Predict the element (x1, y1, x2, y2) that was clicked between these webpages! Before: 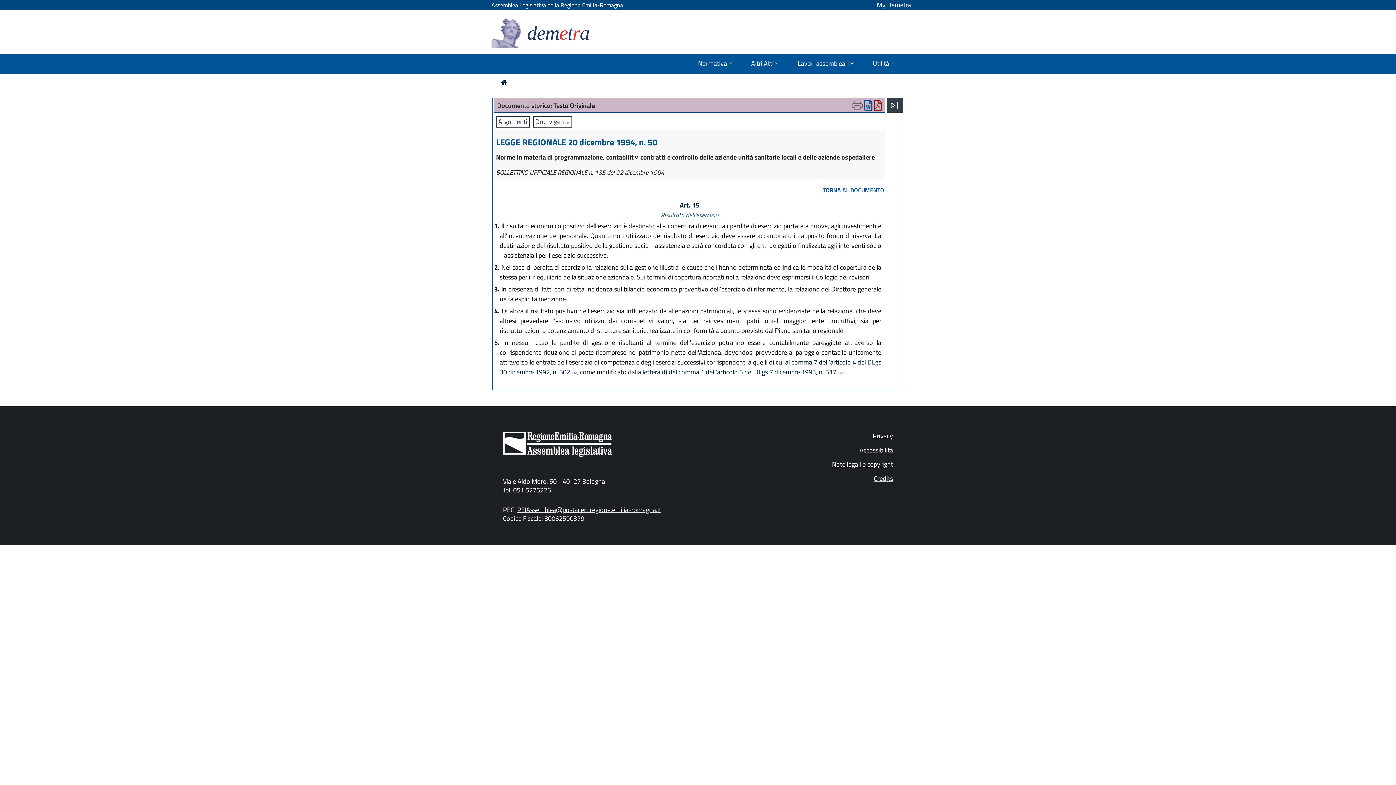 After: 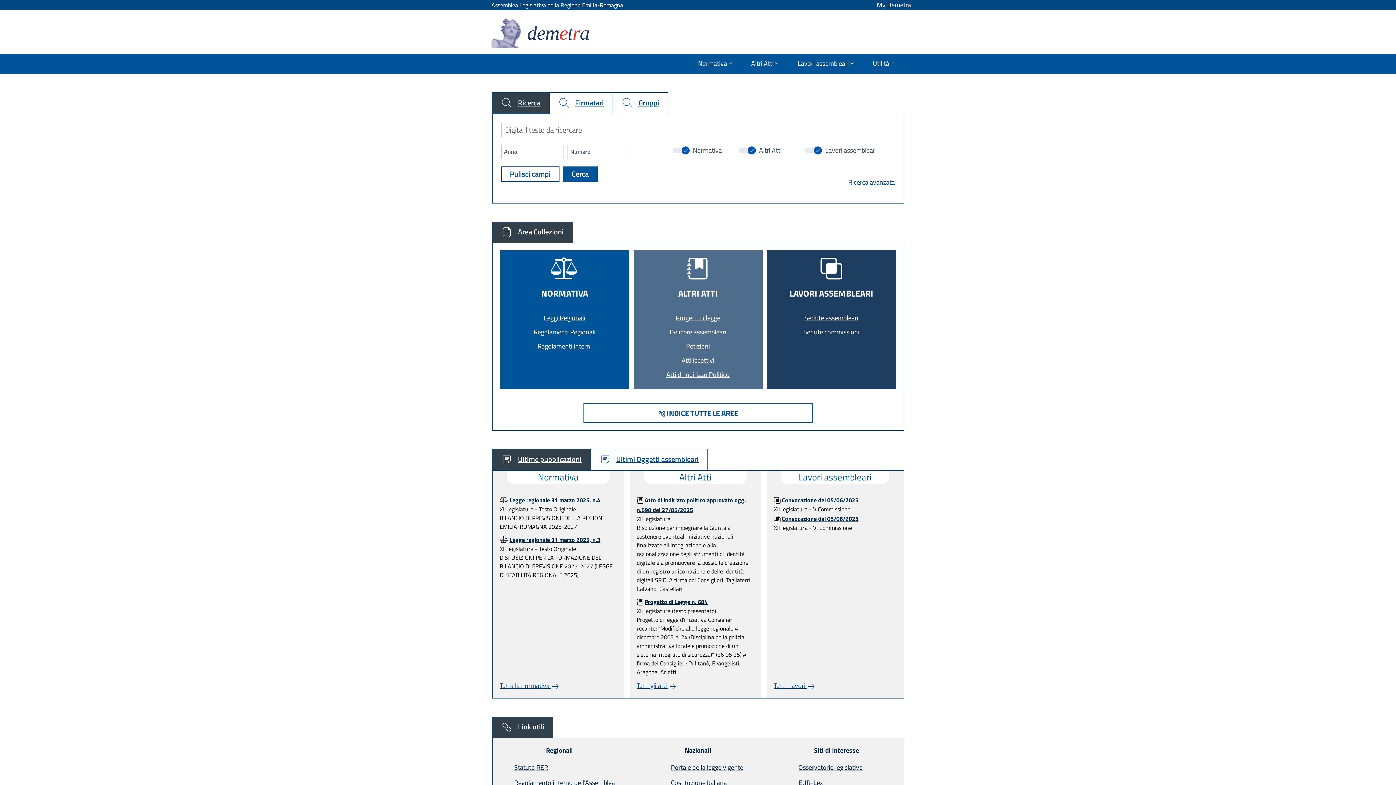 Action: bbox: (491, 18, 598, 48) label: demetra